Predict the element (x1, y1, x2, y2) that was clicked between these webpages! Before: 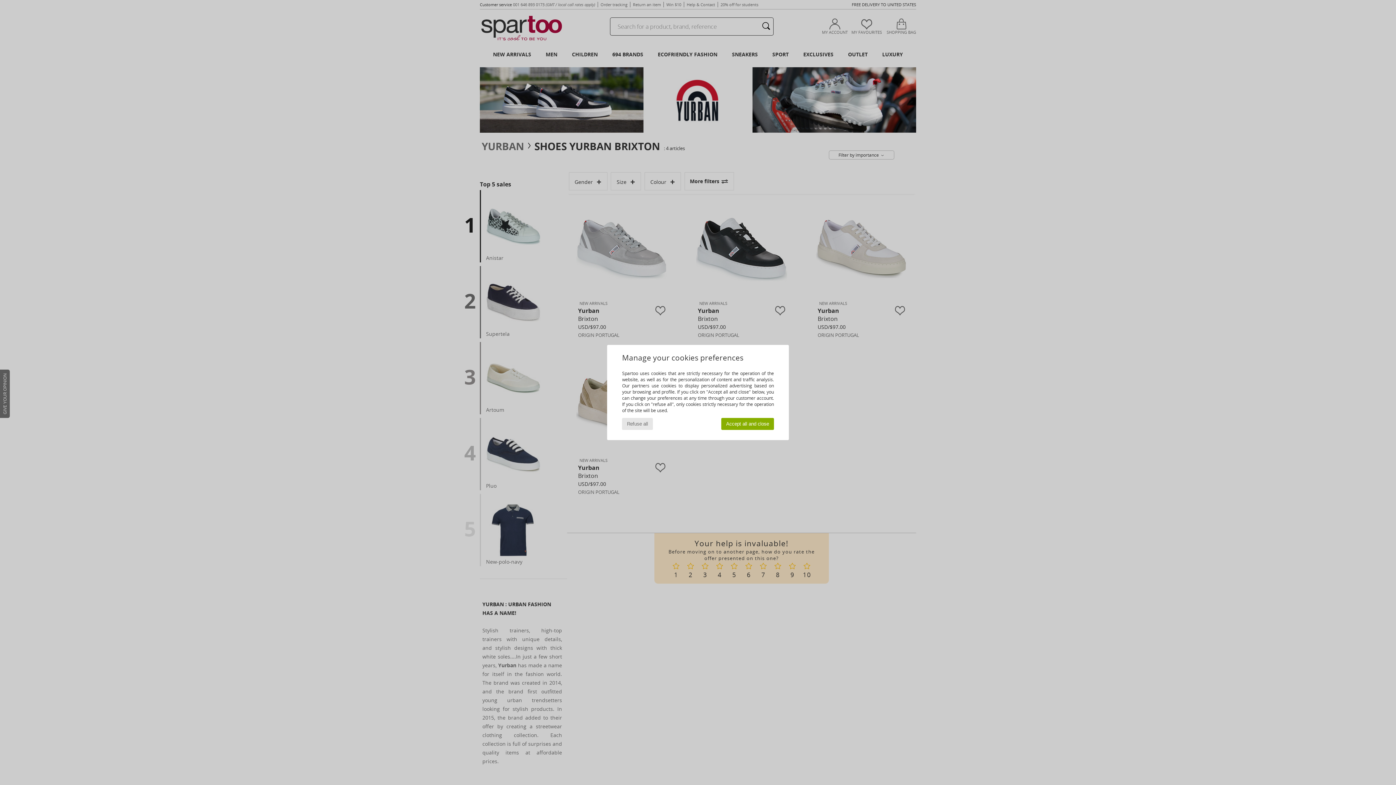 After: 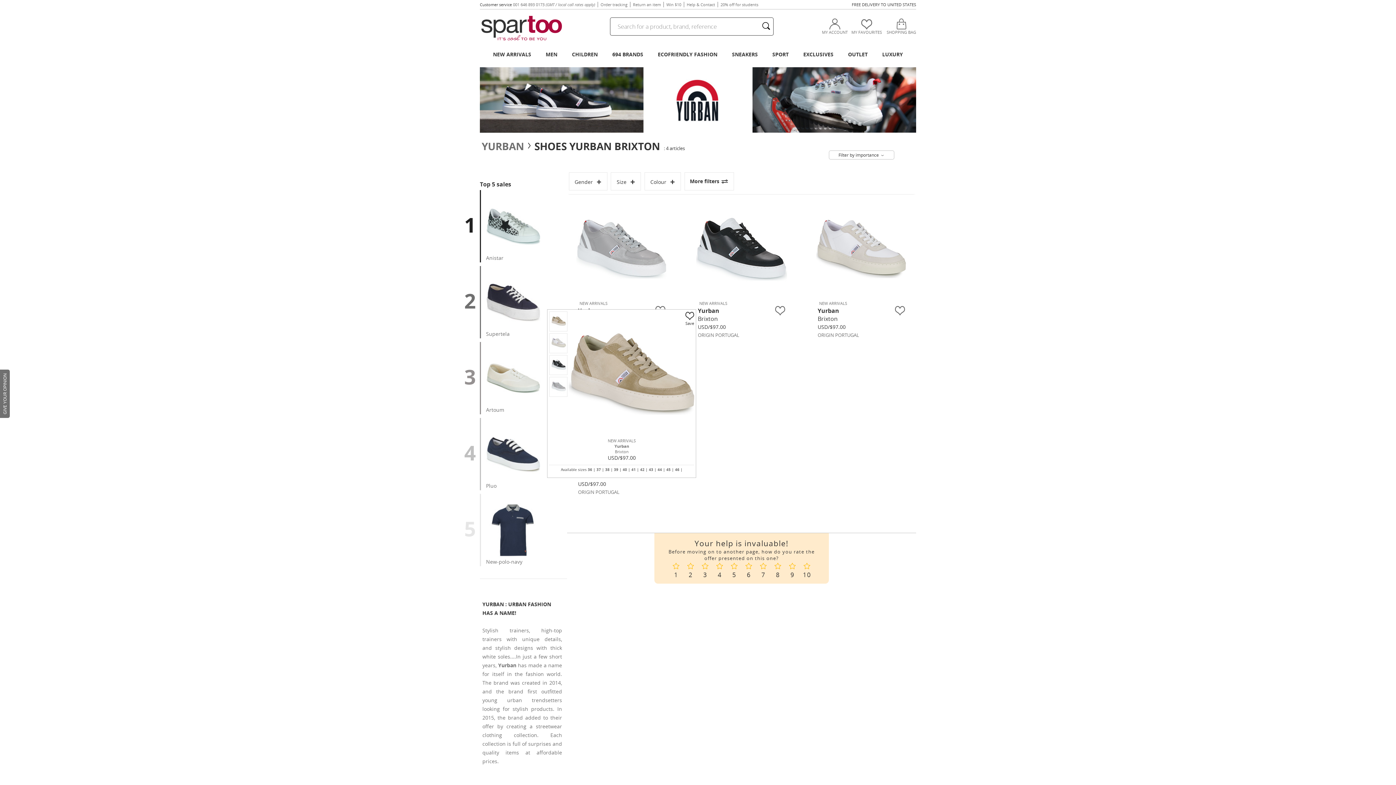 Action: label: Refuse all bbox: (622, 418, 653, 430)